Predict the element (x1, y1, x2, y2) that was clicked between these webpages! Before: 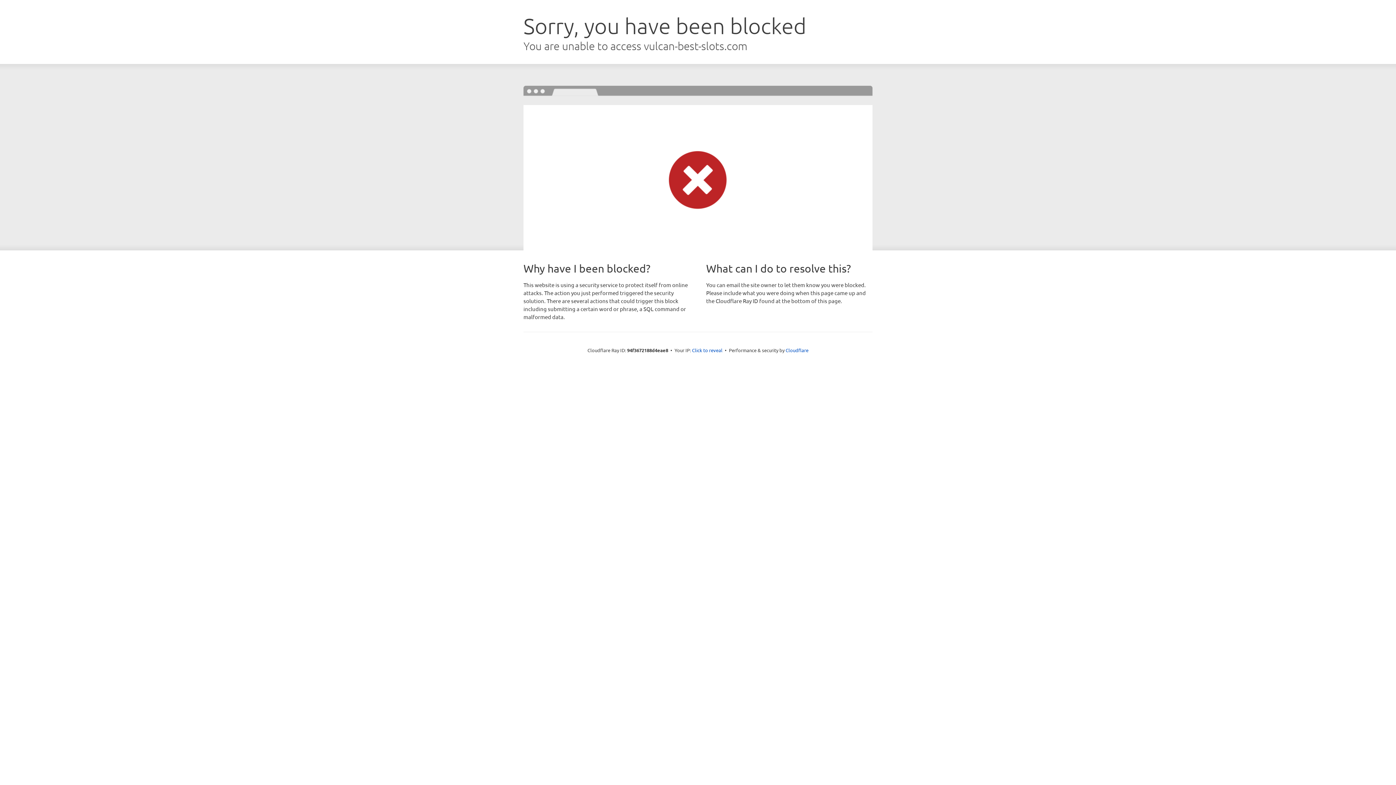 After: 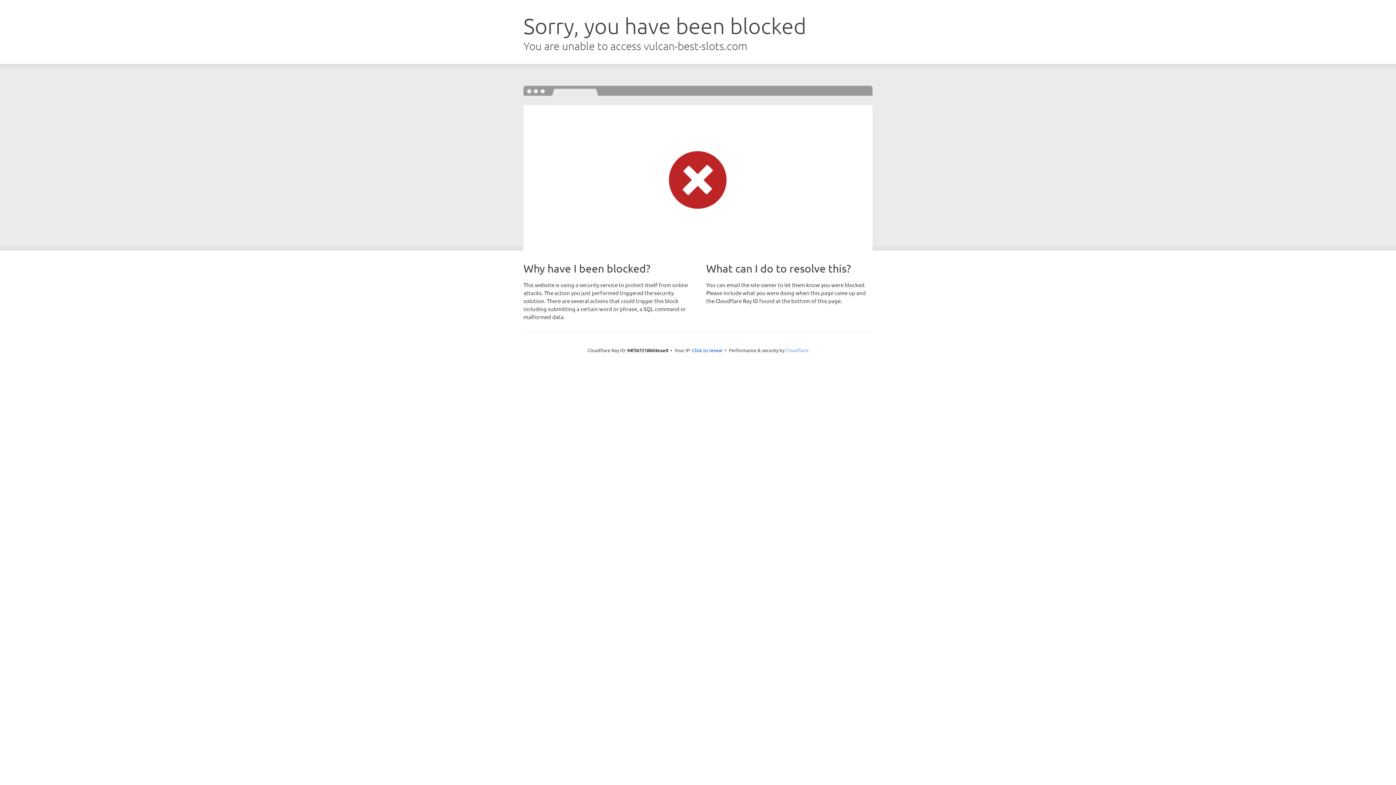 Action: label: Cloudflare bbox: (785, 347, 808, 353)